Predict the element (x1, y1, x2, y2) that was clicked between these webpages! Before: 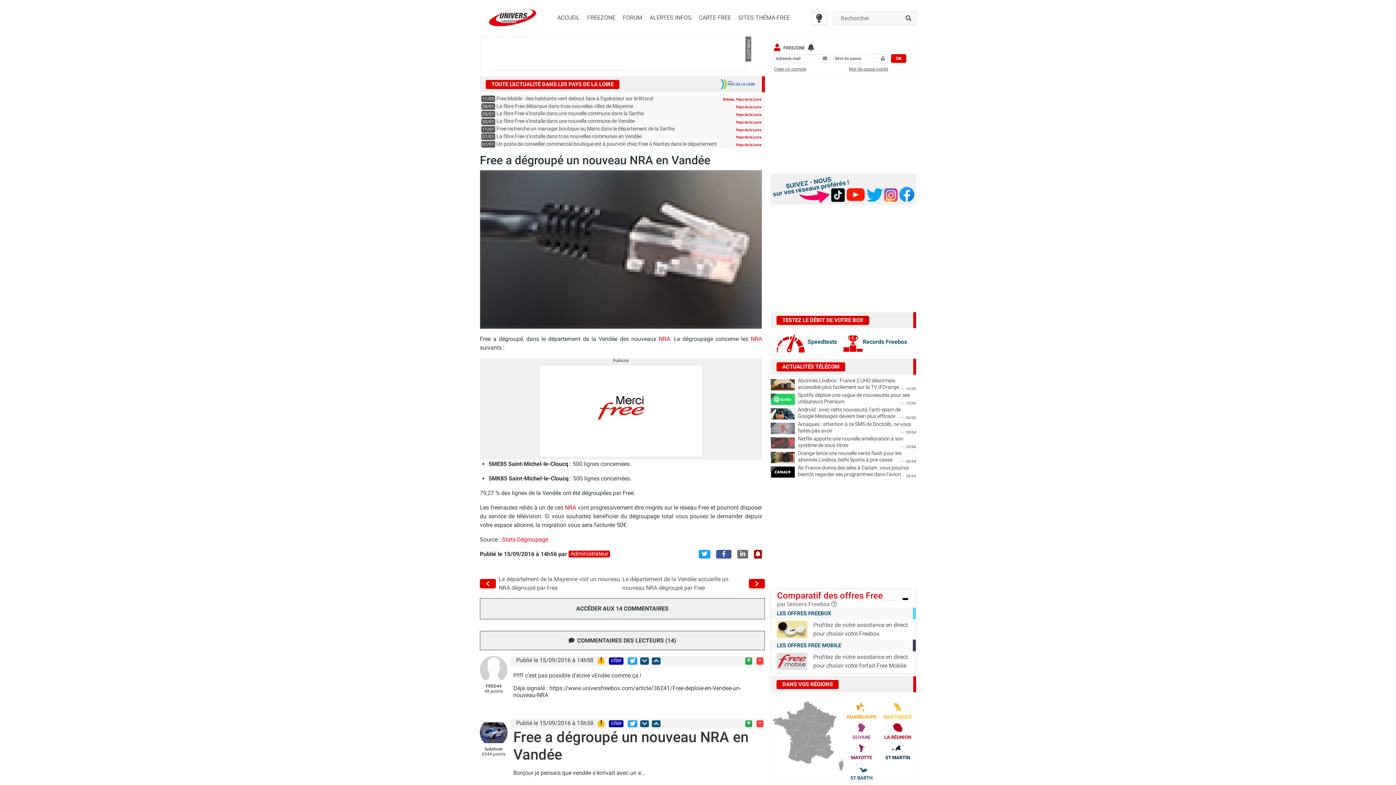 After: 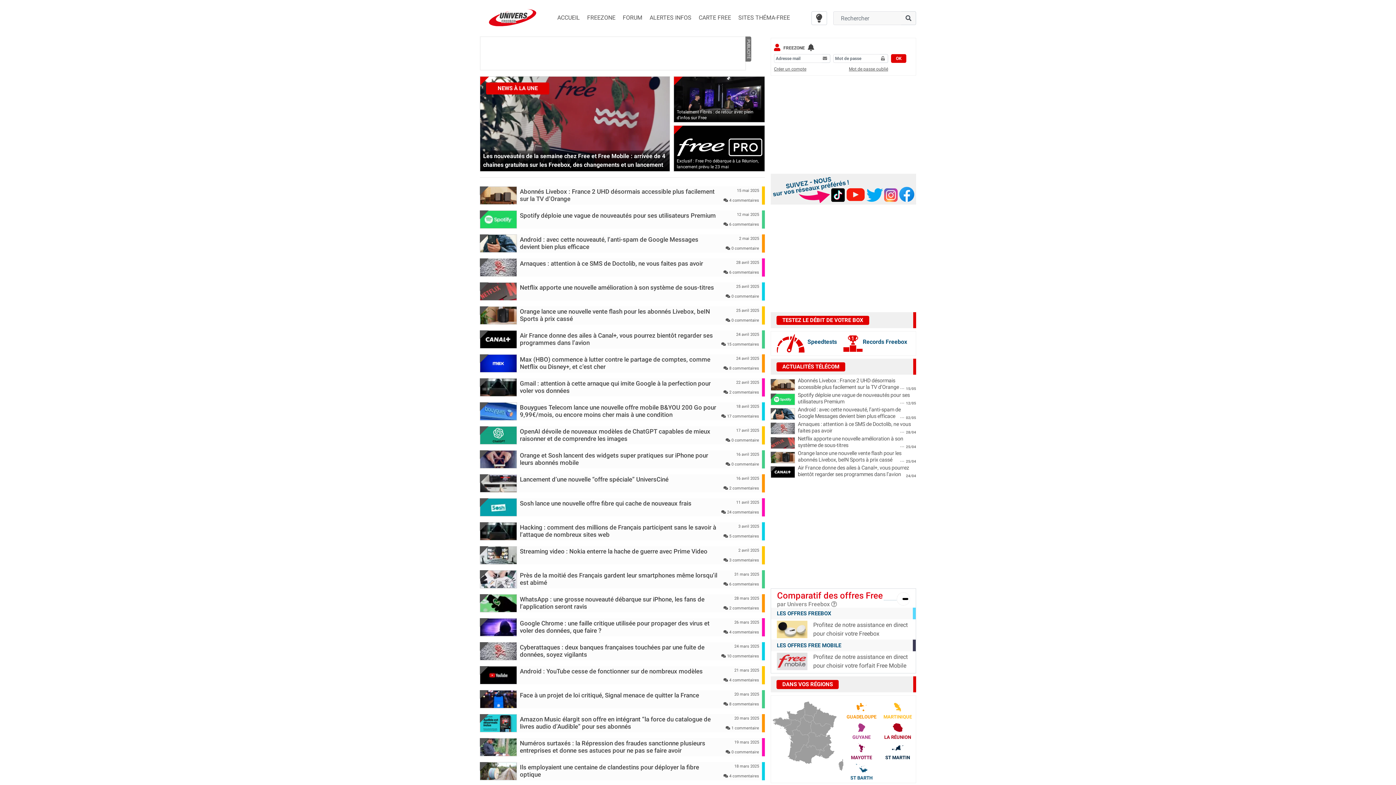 Action: bbox: (782, 363, 839, 370) label: ACTUALITÉS TÉLÉCOM